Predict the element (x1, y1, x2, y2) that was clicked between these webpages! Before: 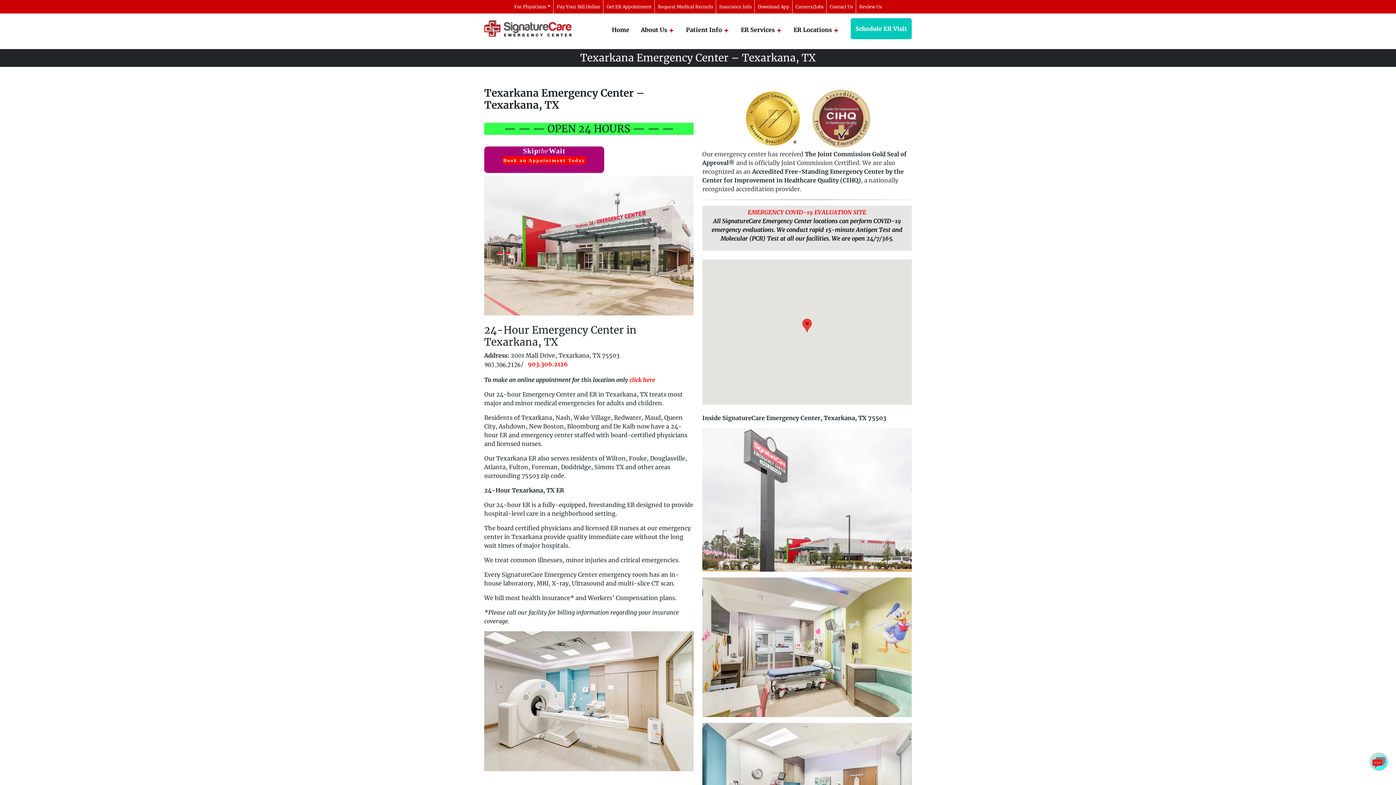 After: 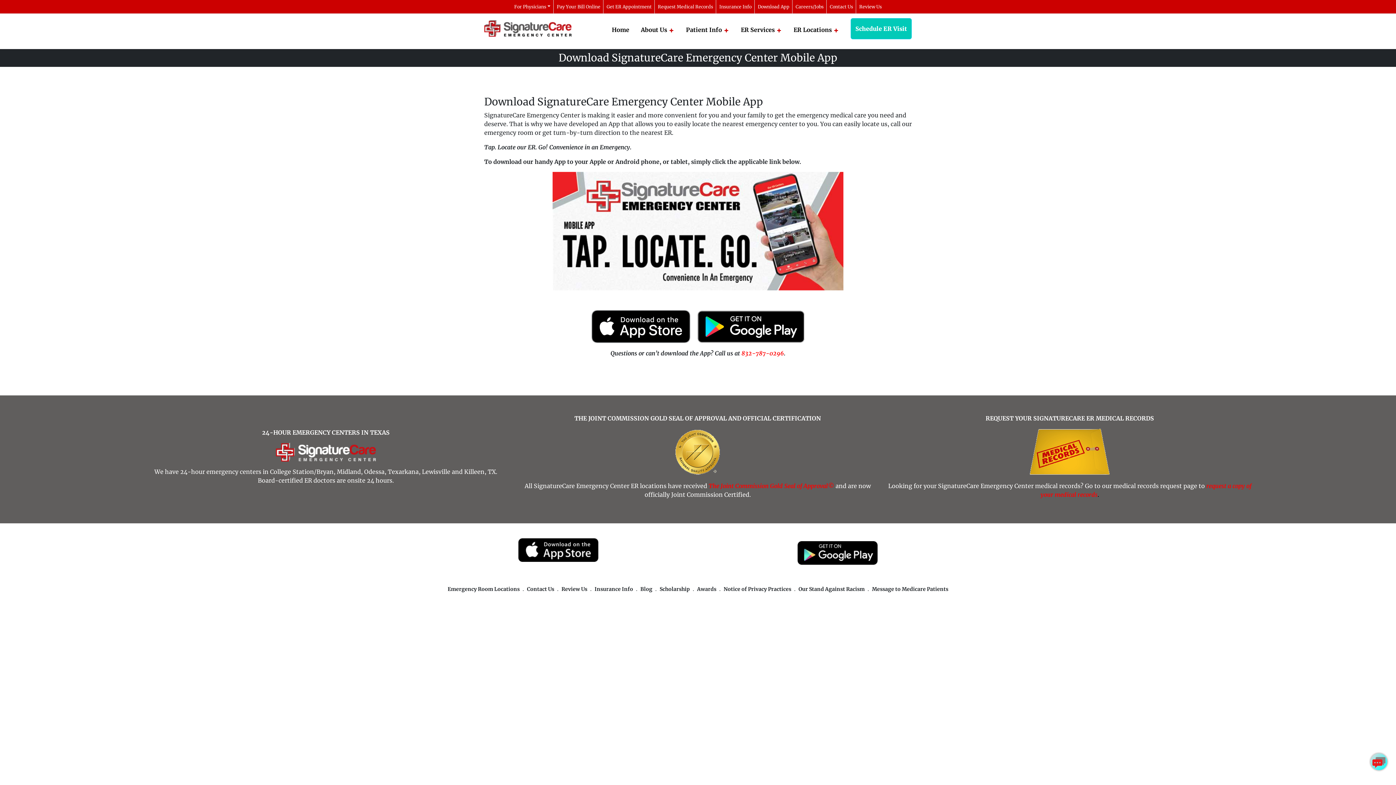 Action: bbox: (757, 0, 789, 13) label: Download App